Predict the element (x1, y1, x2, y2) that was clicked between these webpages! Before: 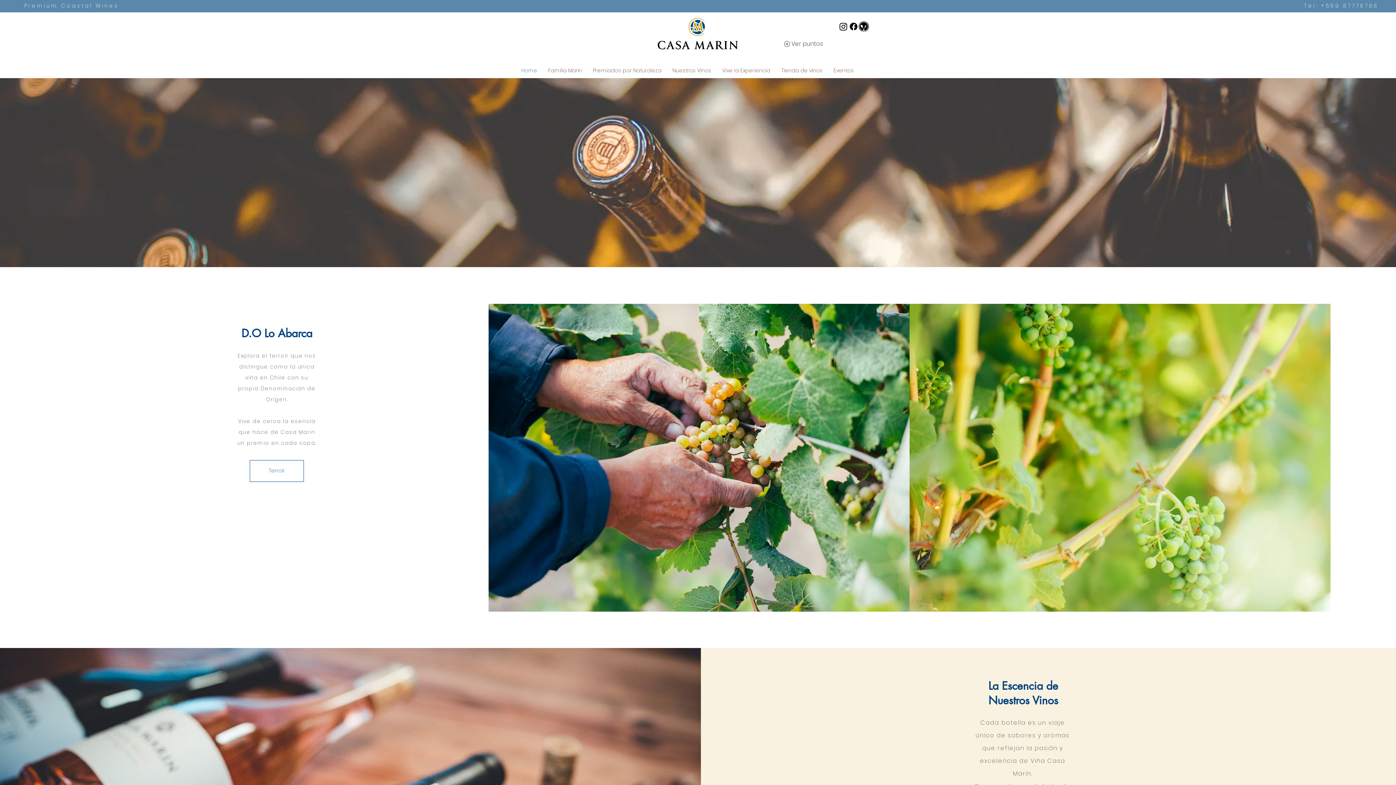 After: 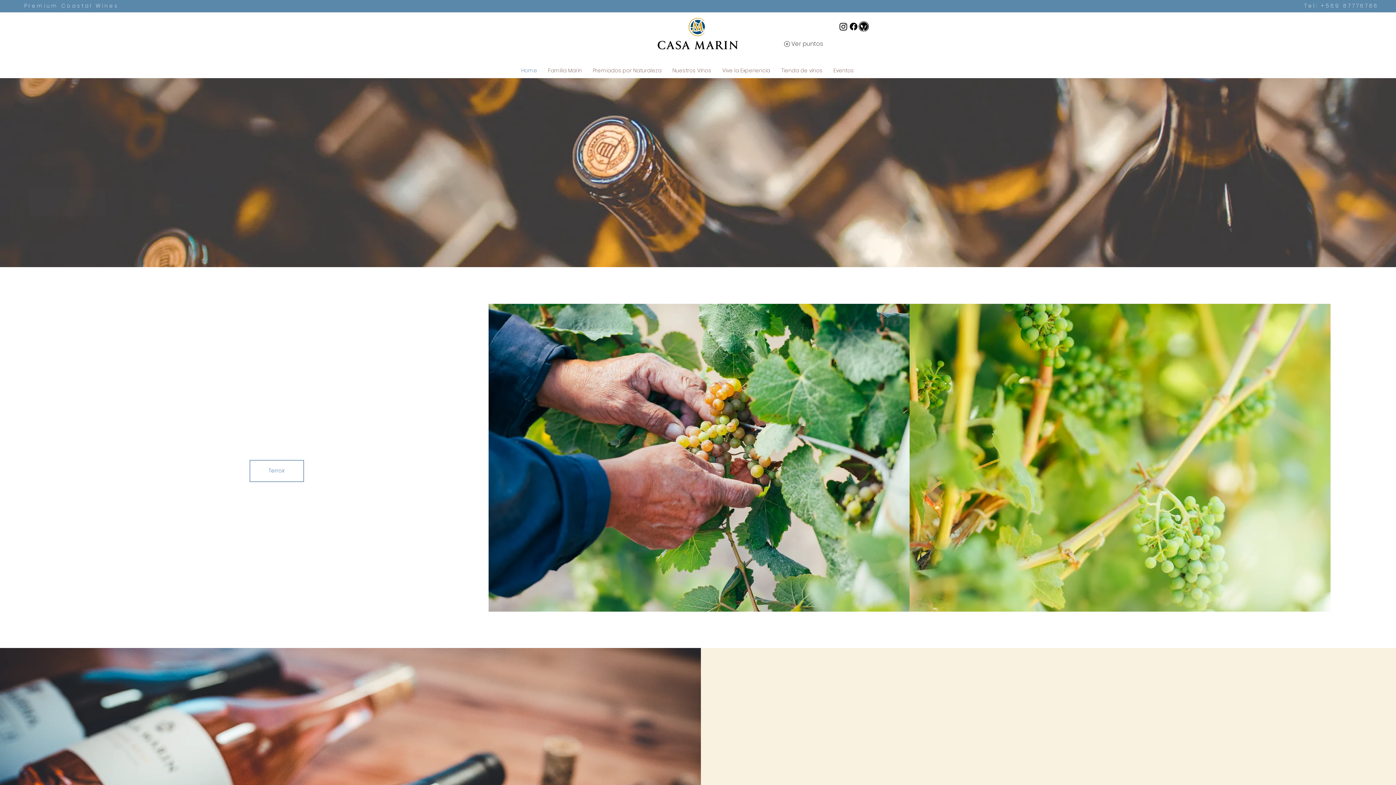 Action: bbox: (648, 17, 748, 51)